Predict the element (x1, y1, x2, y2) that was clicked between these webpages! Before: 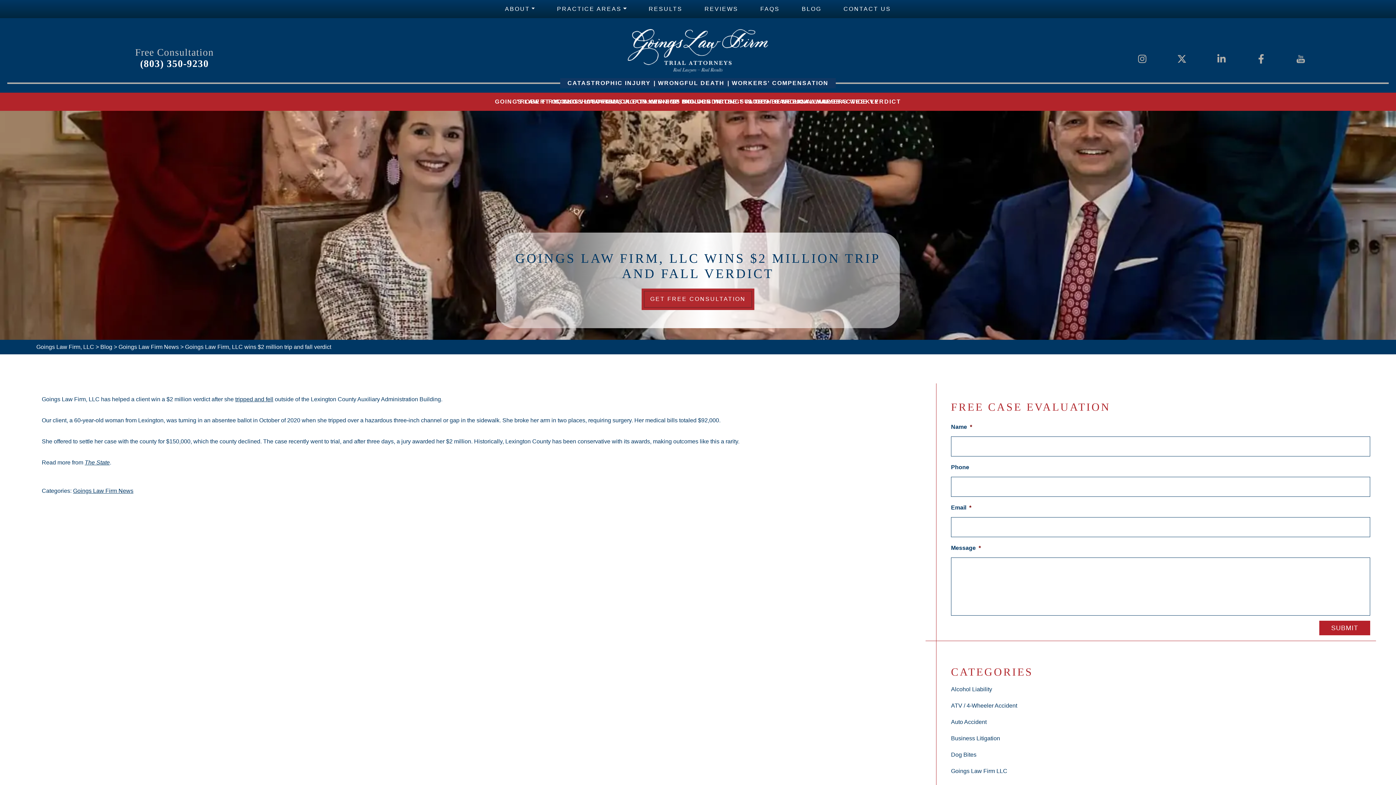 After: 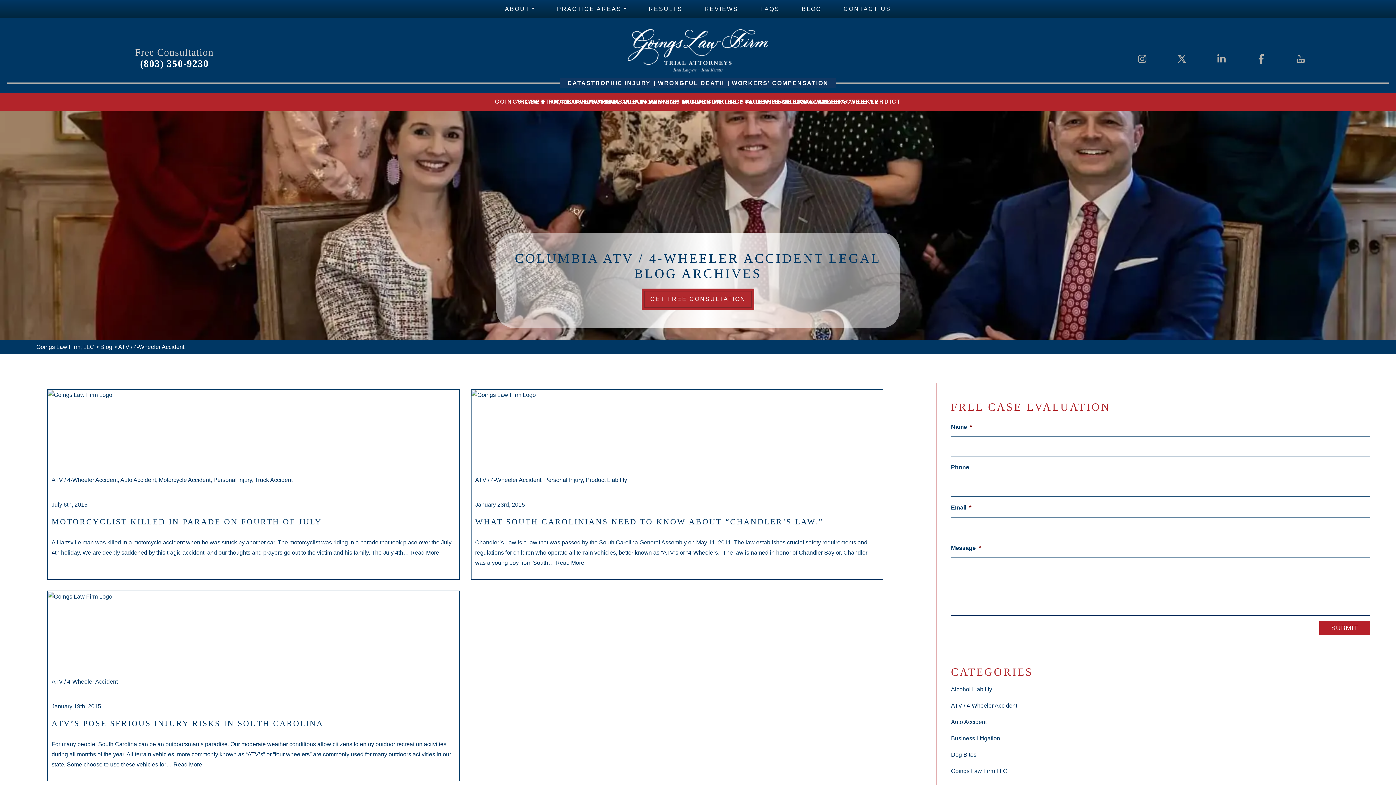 Action: label: ATV / 4-Wheeler Accident bbox: (951, 702, 1017, 709)